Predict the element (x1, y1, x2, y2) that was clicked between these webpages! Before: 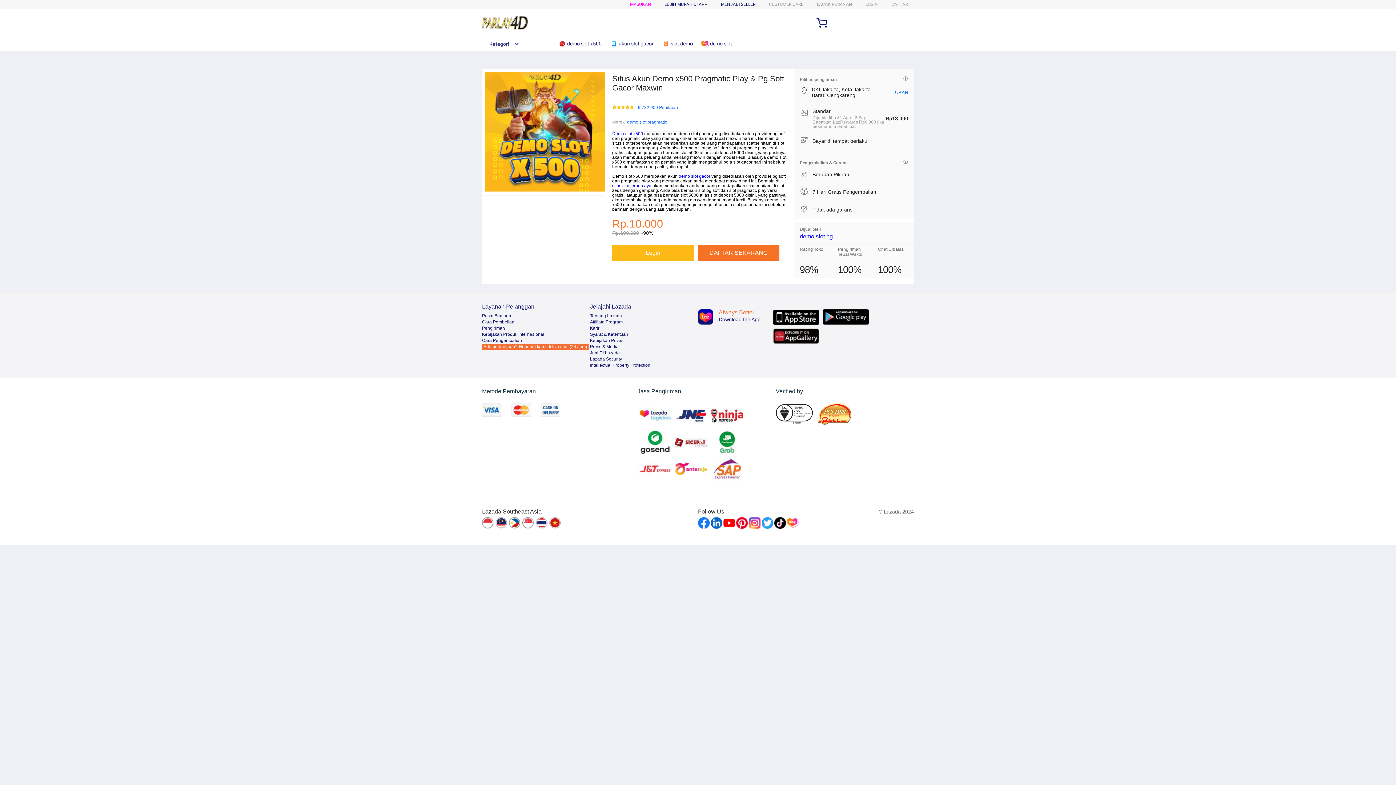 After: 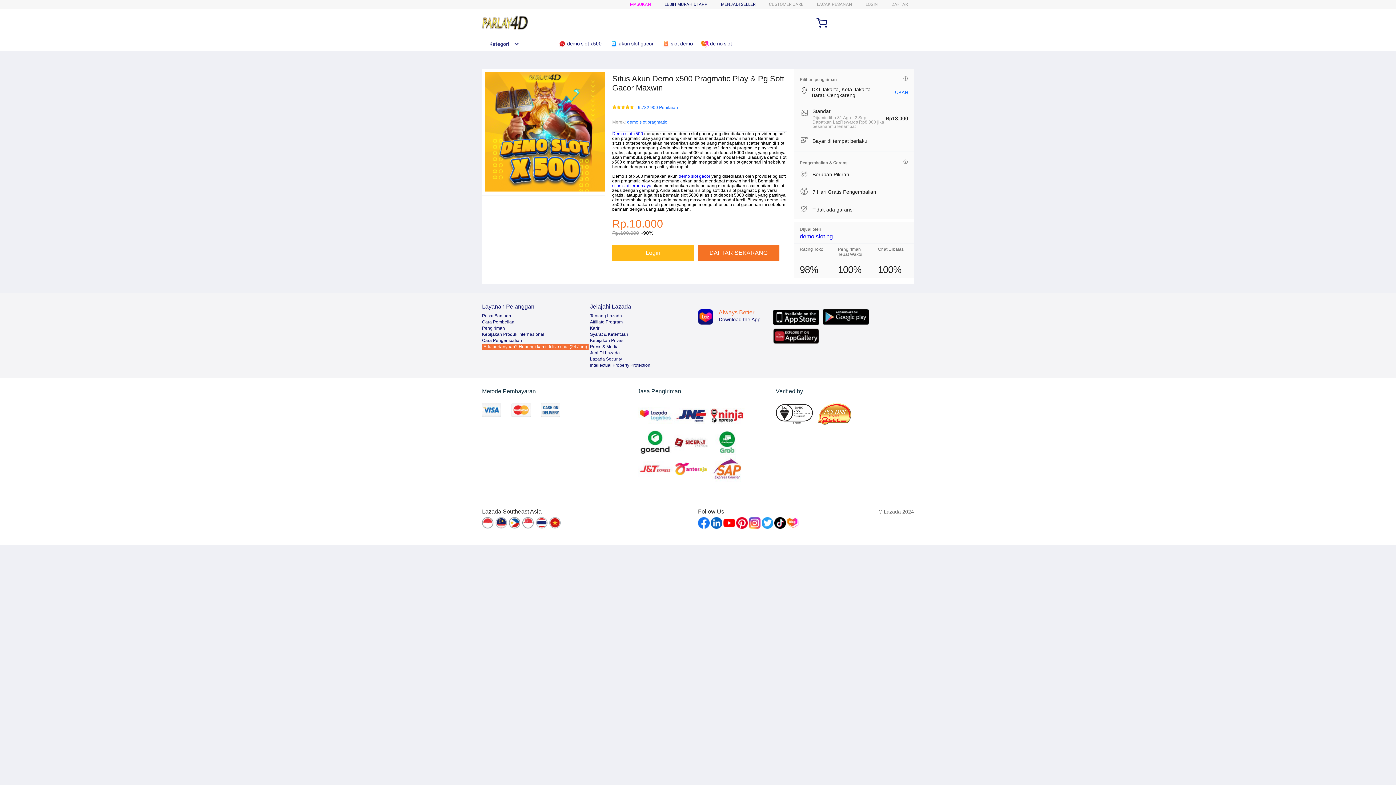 Action: bbox: (800, 233, 833, 239) label: demo slot pg